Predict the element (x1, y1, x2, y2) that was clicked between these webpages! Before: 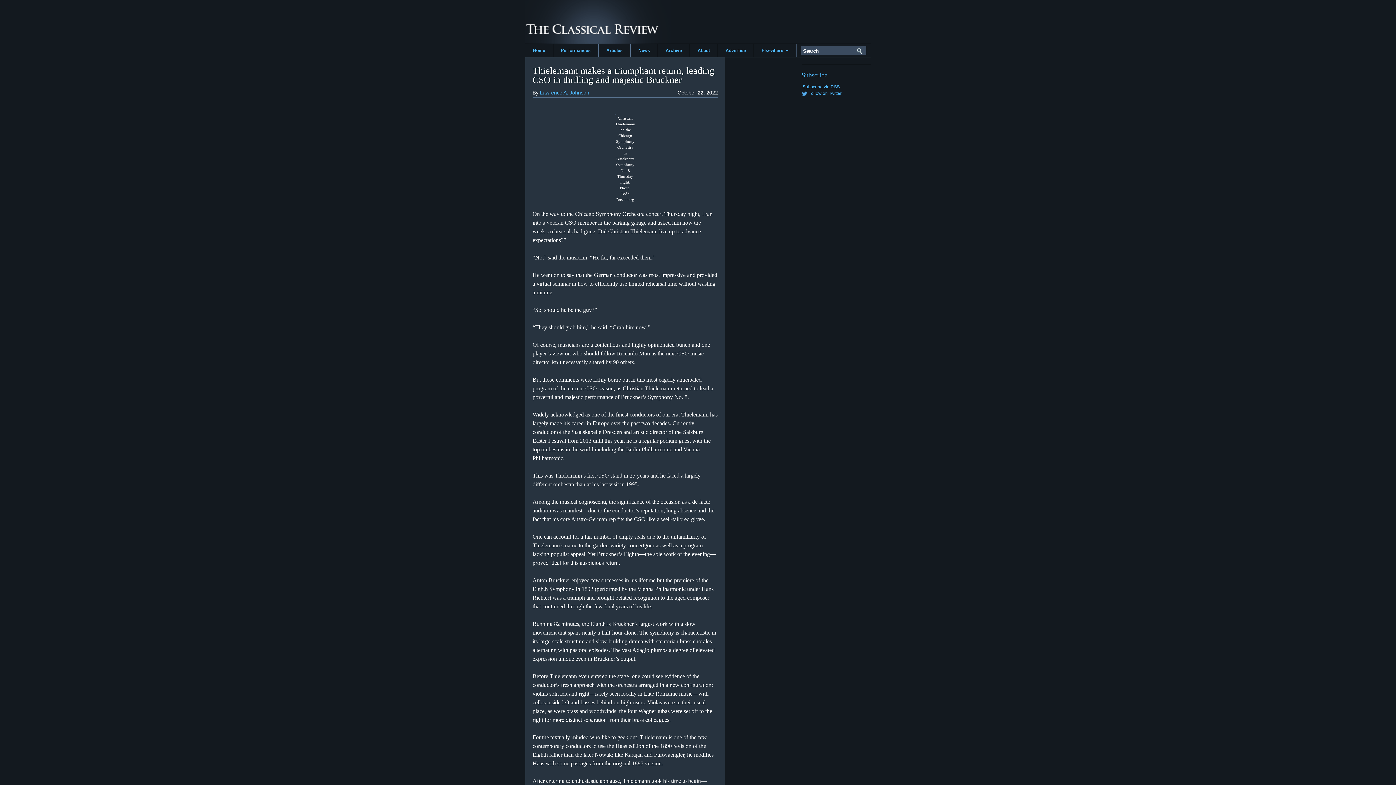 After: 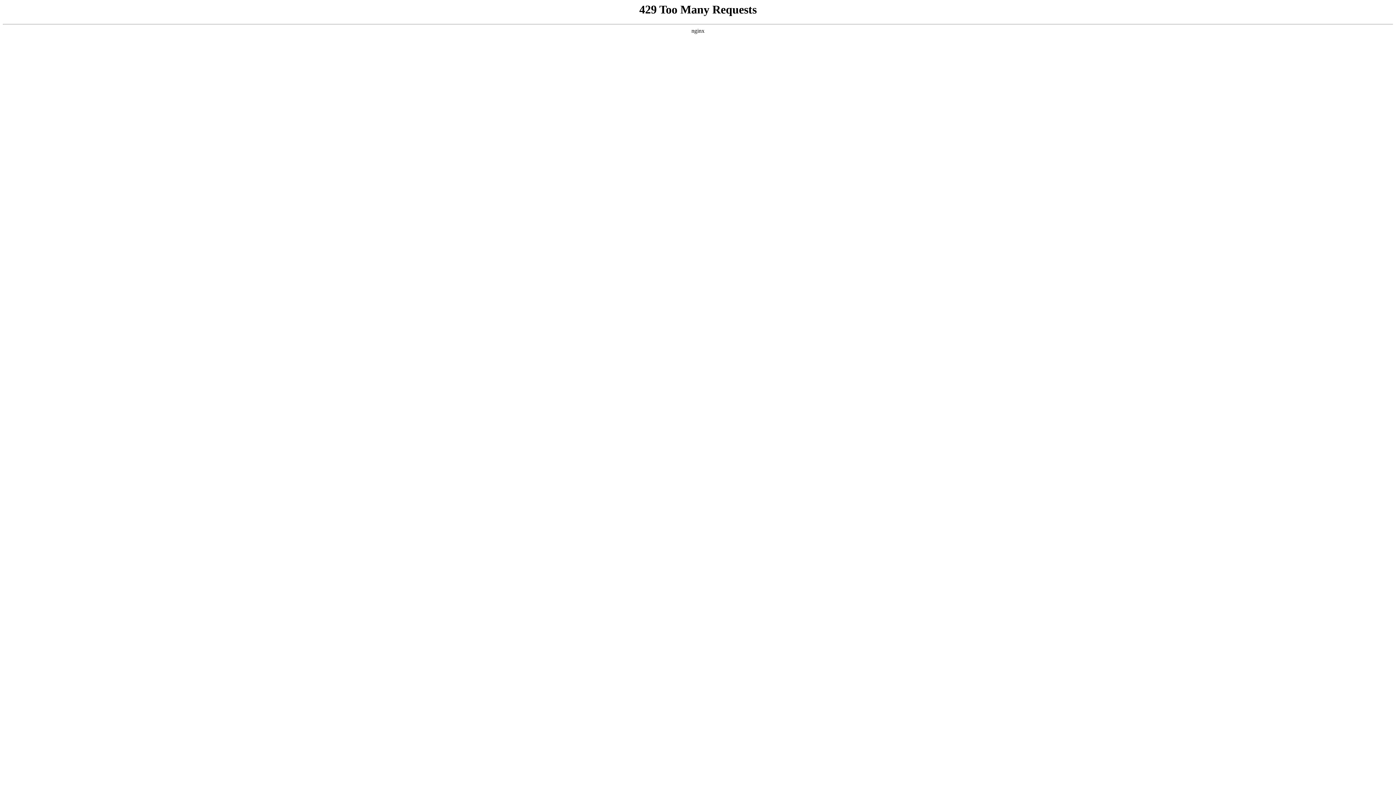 Action: label: Archive bbox: (658, 44, 690, 57)